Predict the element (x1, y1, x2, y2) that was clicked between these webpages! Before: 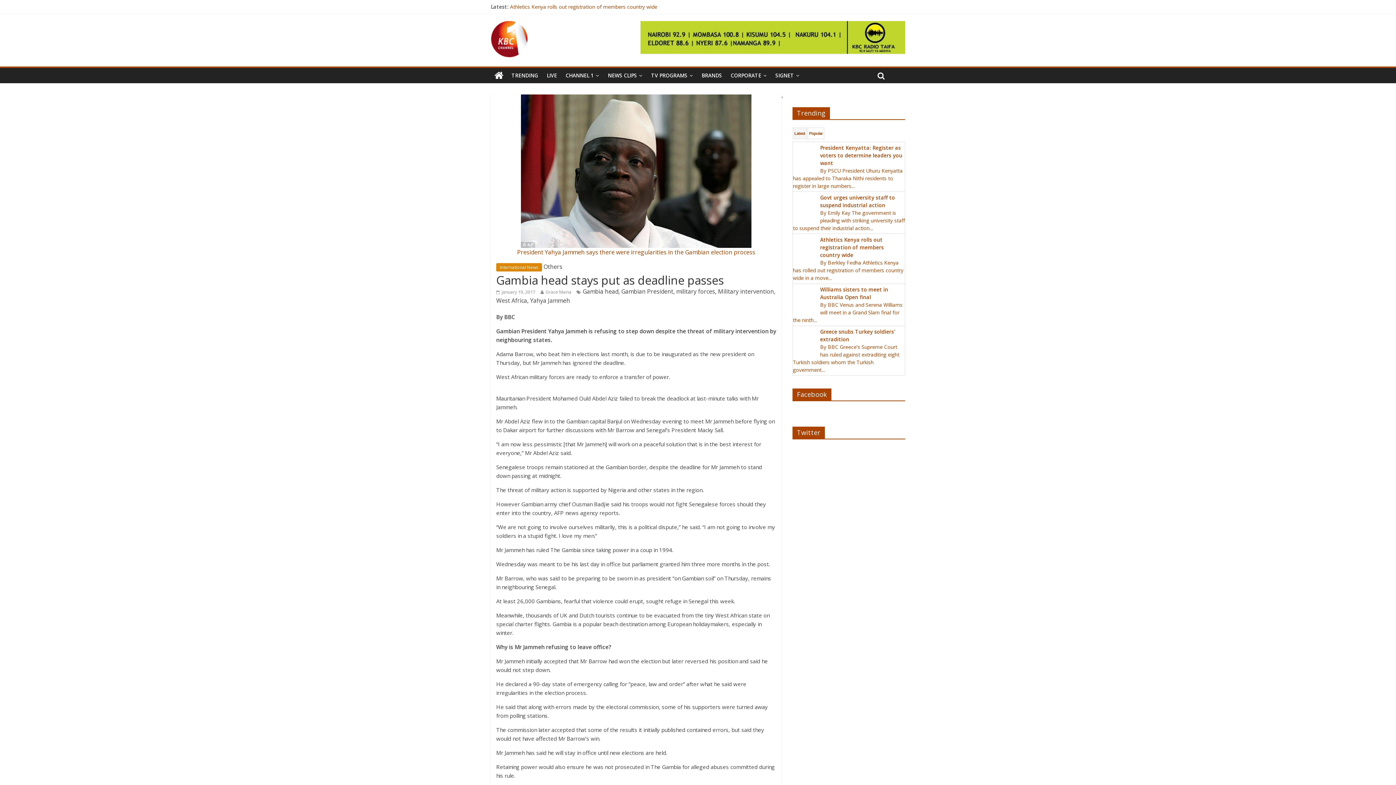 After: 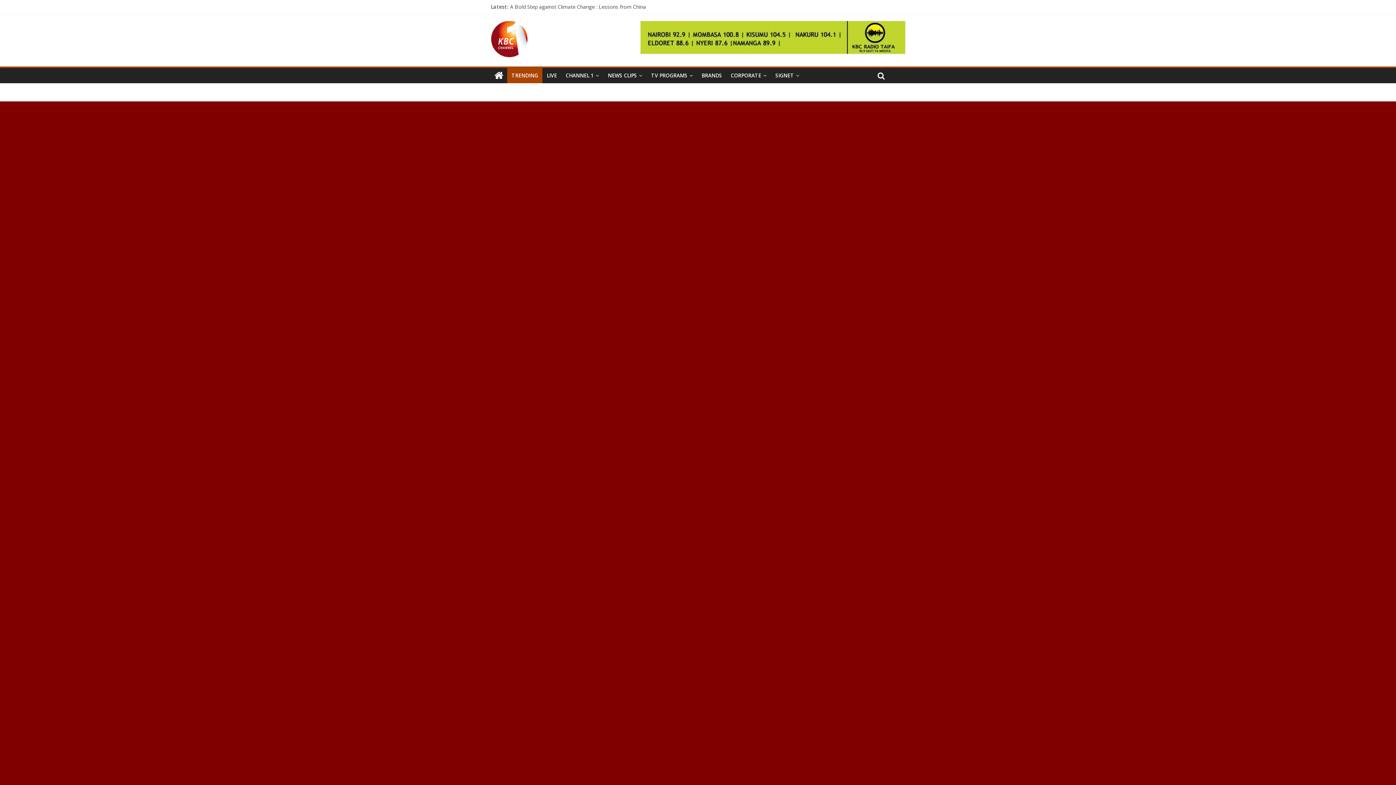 Action: bbox: (507, 68, 542, 83) label: TRENDING